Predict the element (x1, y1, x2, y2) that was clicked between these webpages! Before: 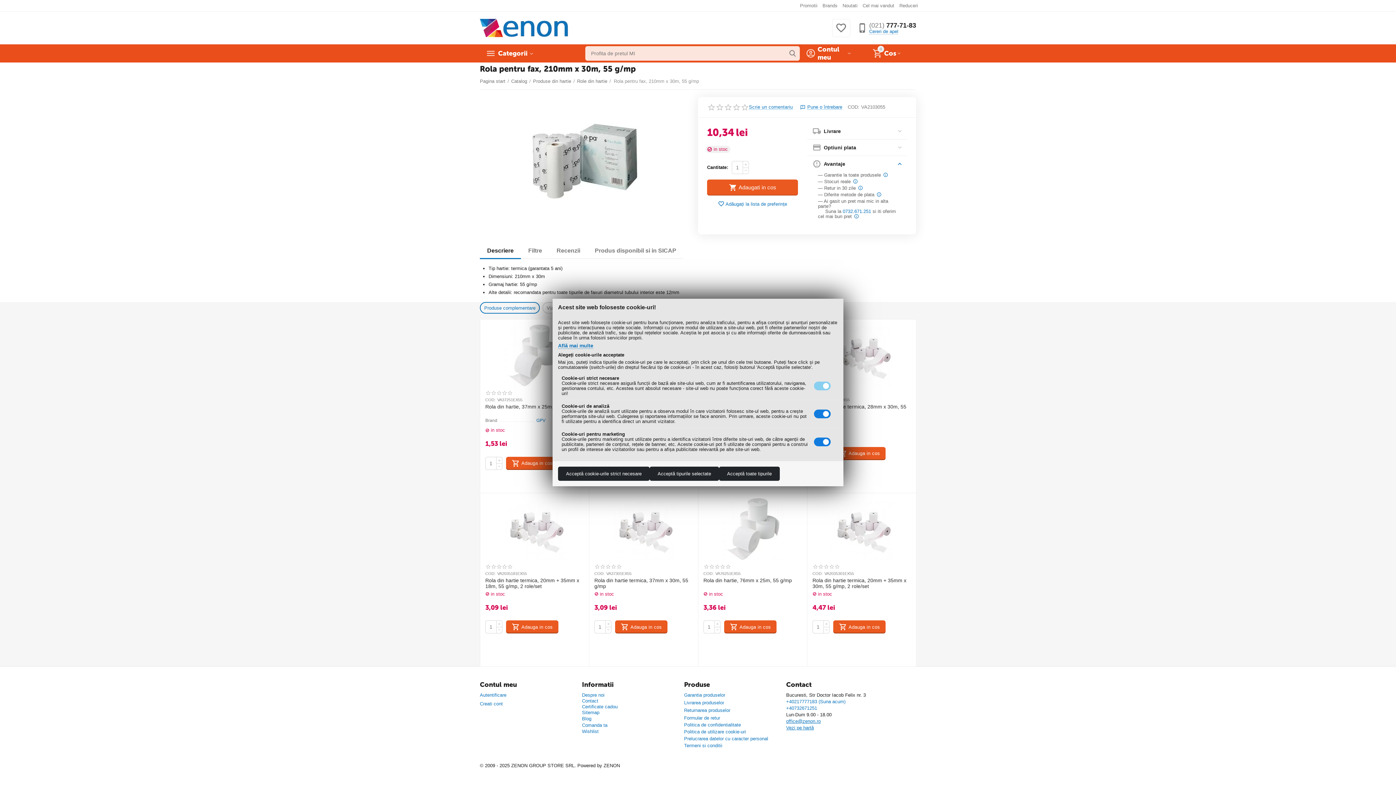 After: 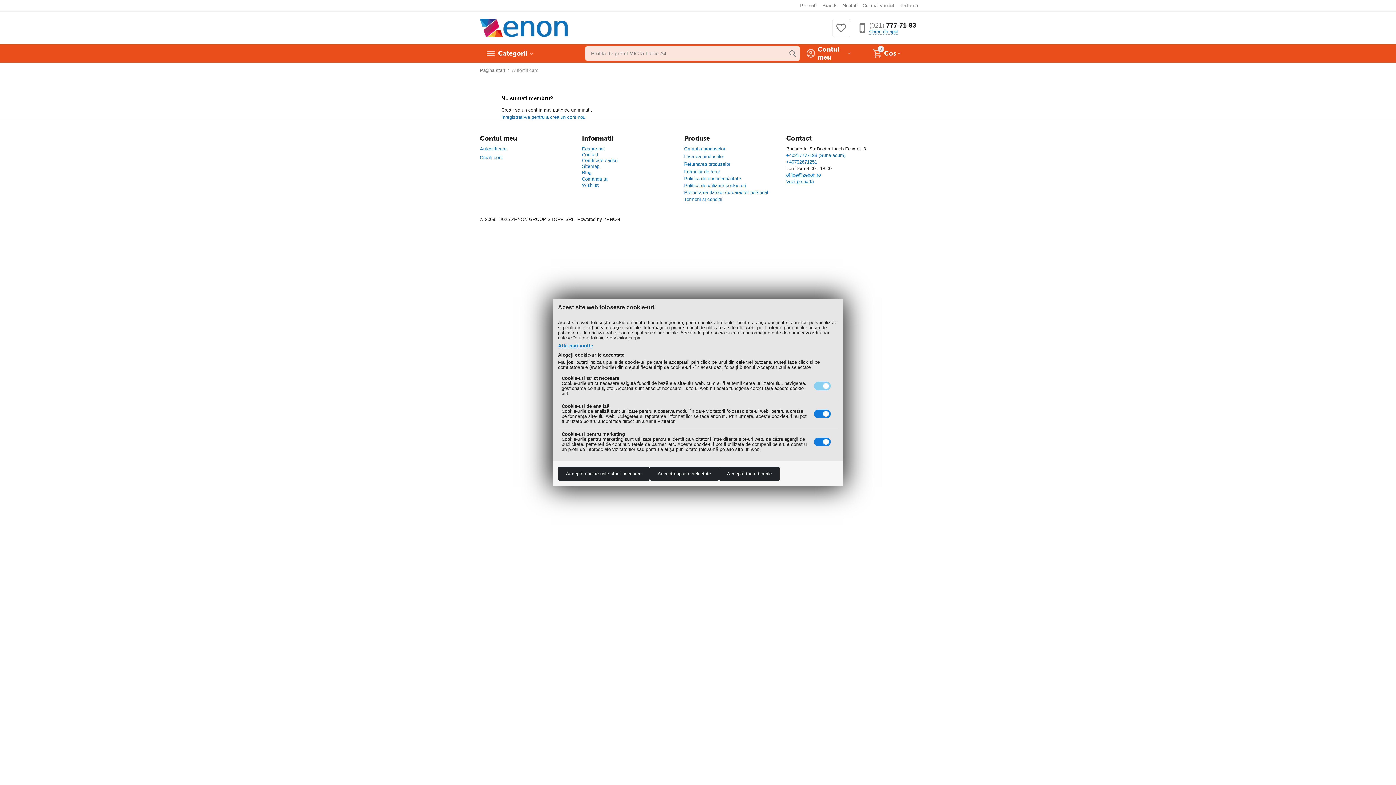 Action: bbox: (582, 722, 607, 728) label: Comanda ta